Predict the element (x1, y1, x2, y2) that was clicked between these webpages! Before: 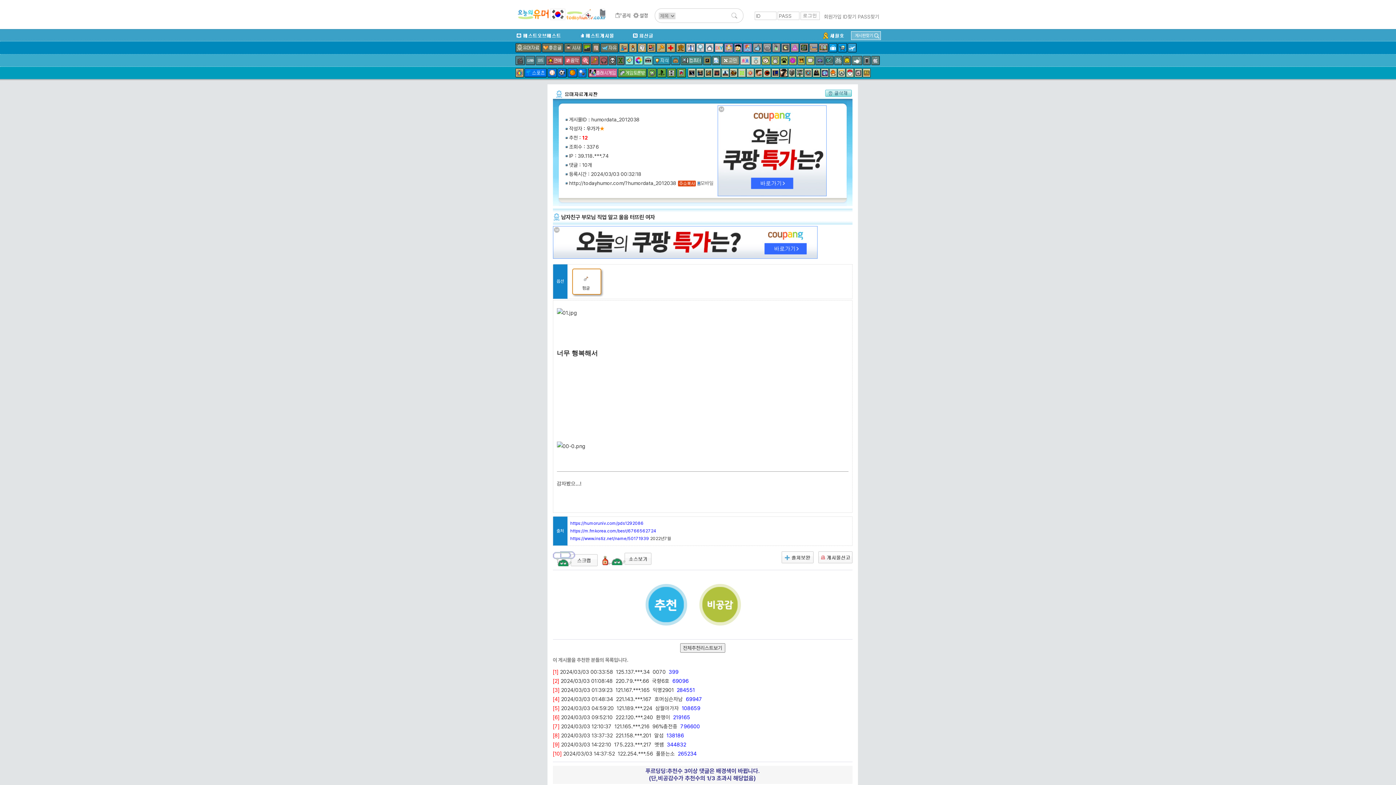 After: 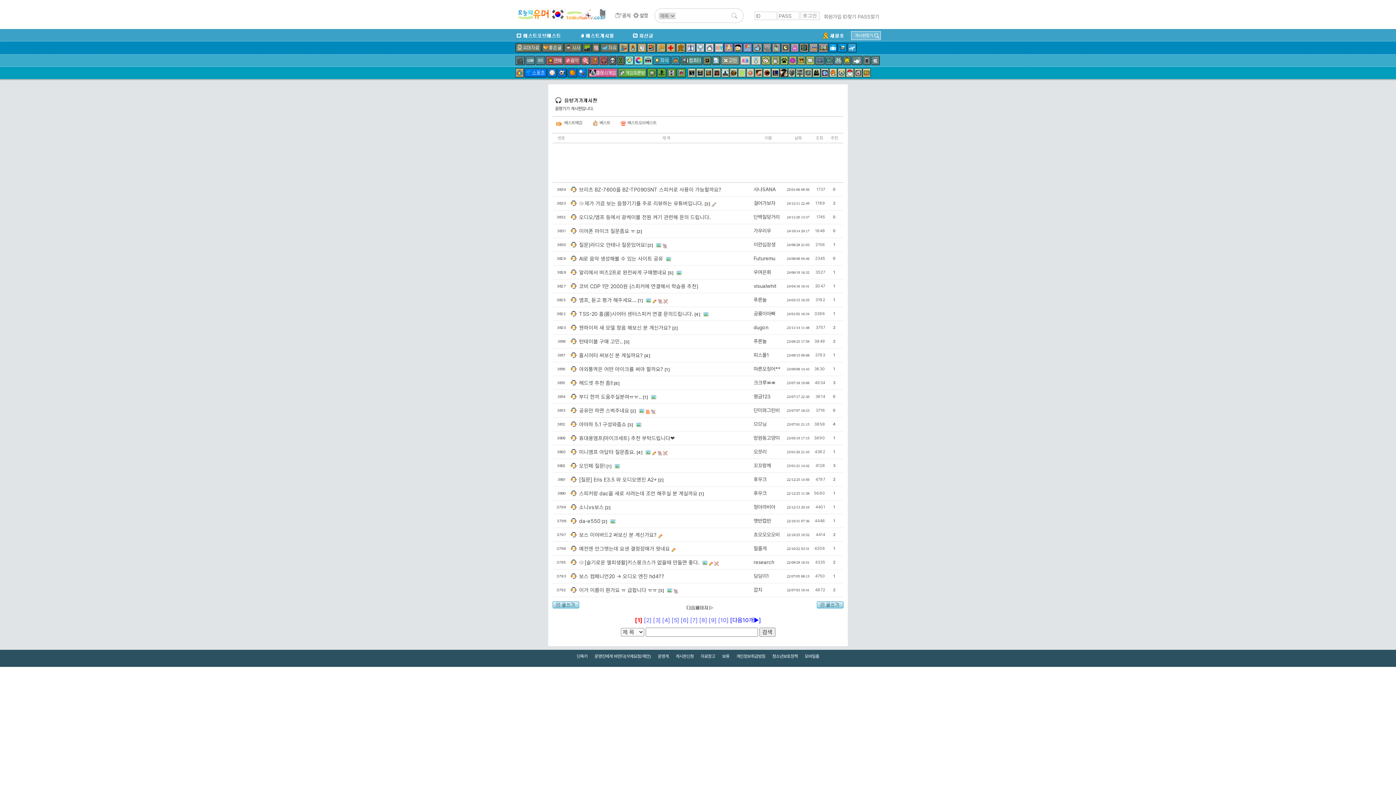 Action: bbox: (599, 56, 607, 65)